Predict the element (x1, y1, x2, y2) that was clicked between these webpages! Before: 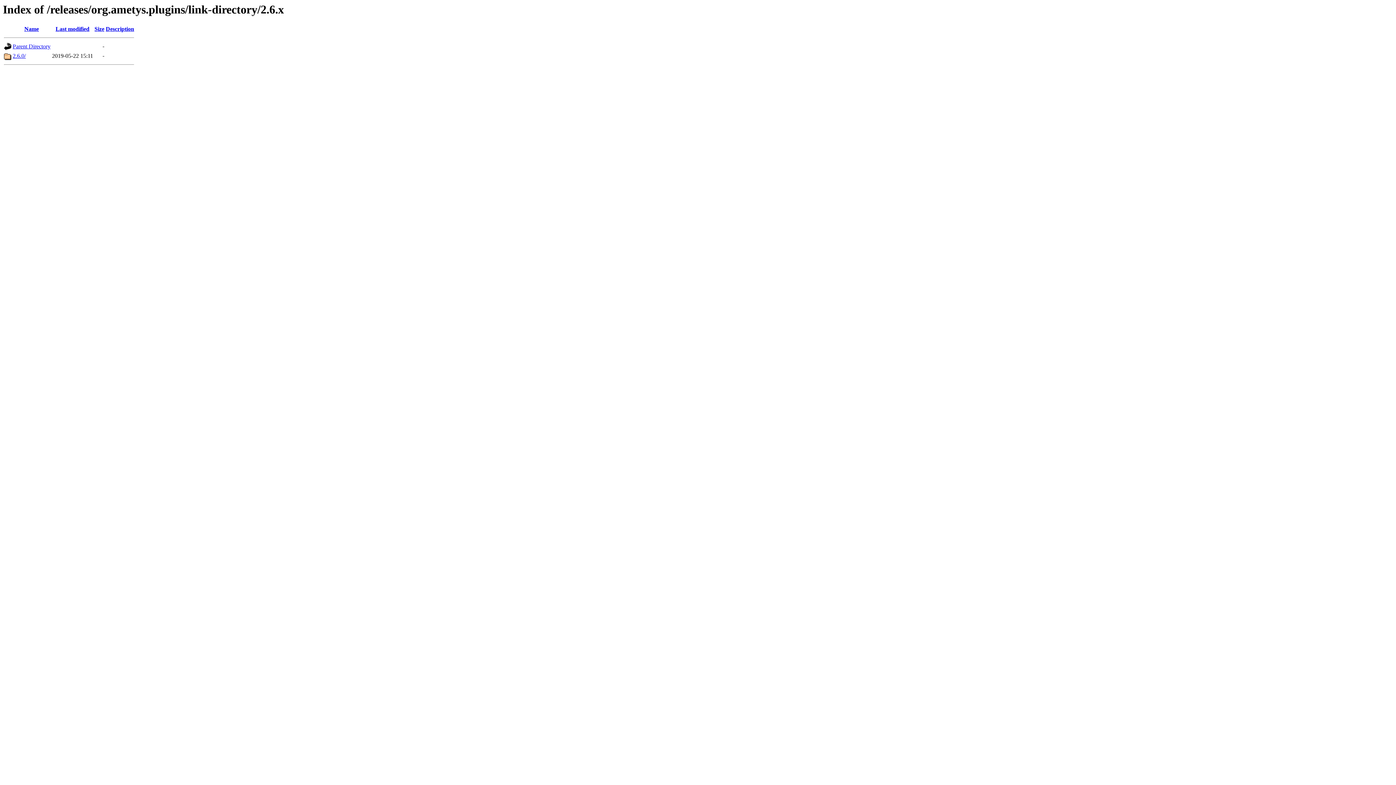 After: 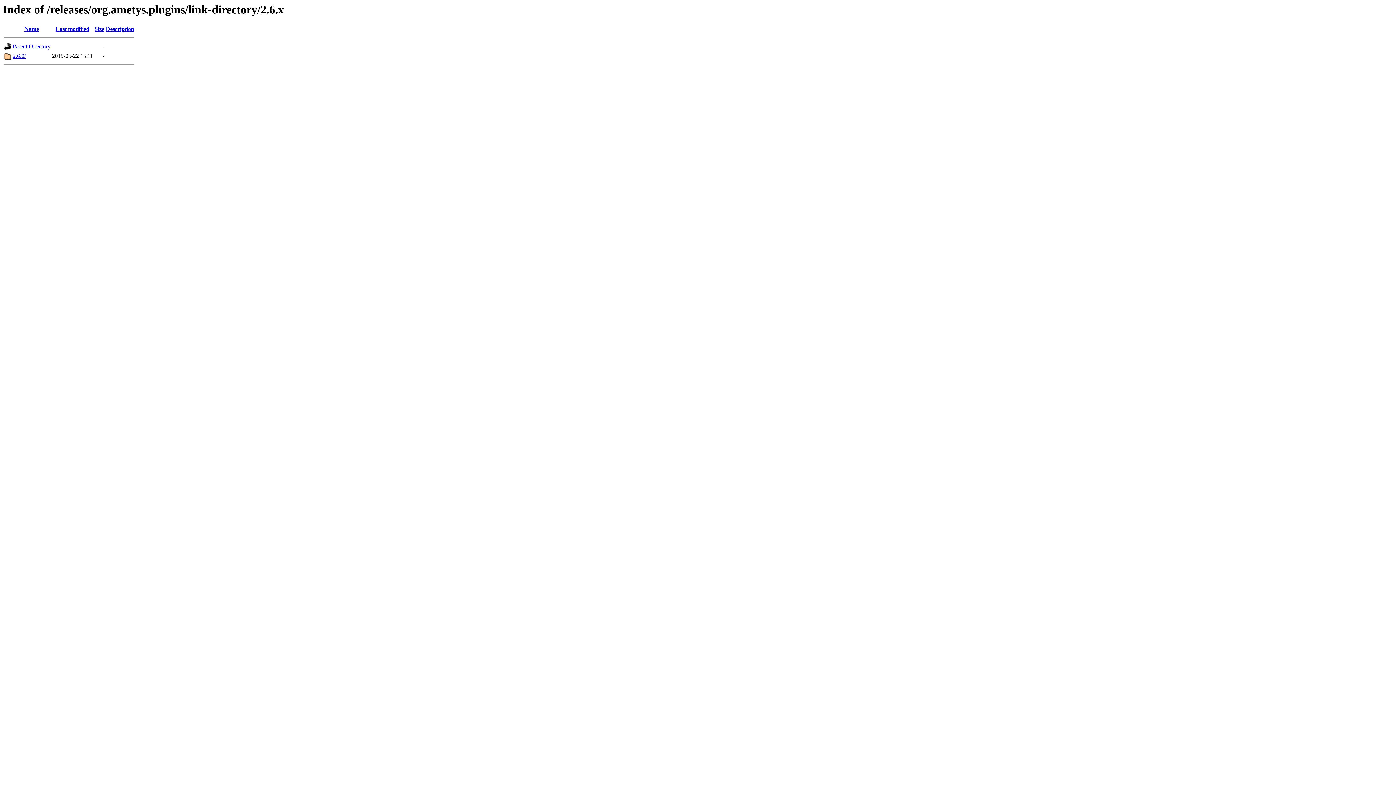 Action: bbox: (94, 25, 104, 32) label: Size